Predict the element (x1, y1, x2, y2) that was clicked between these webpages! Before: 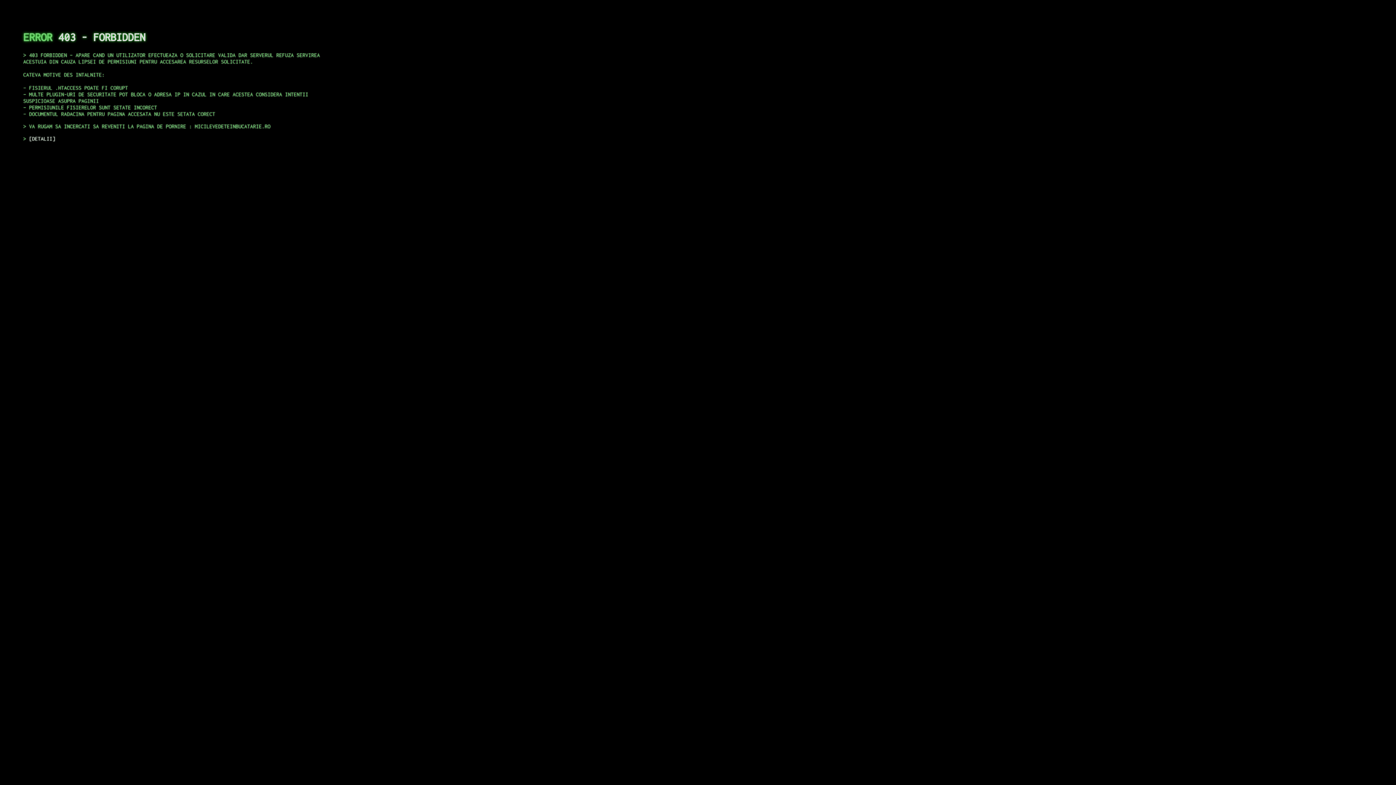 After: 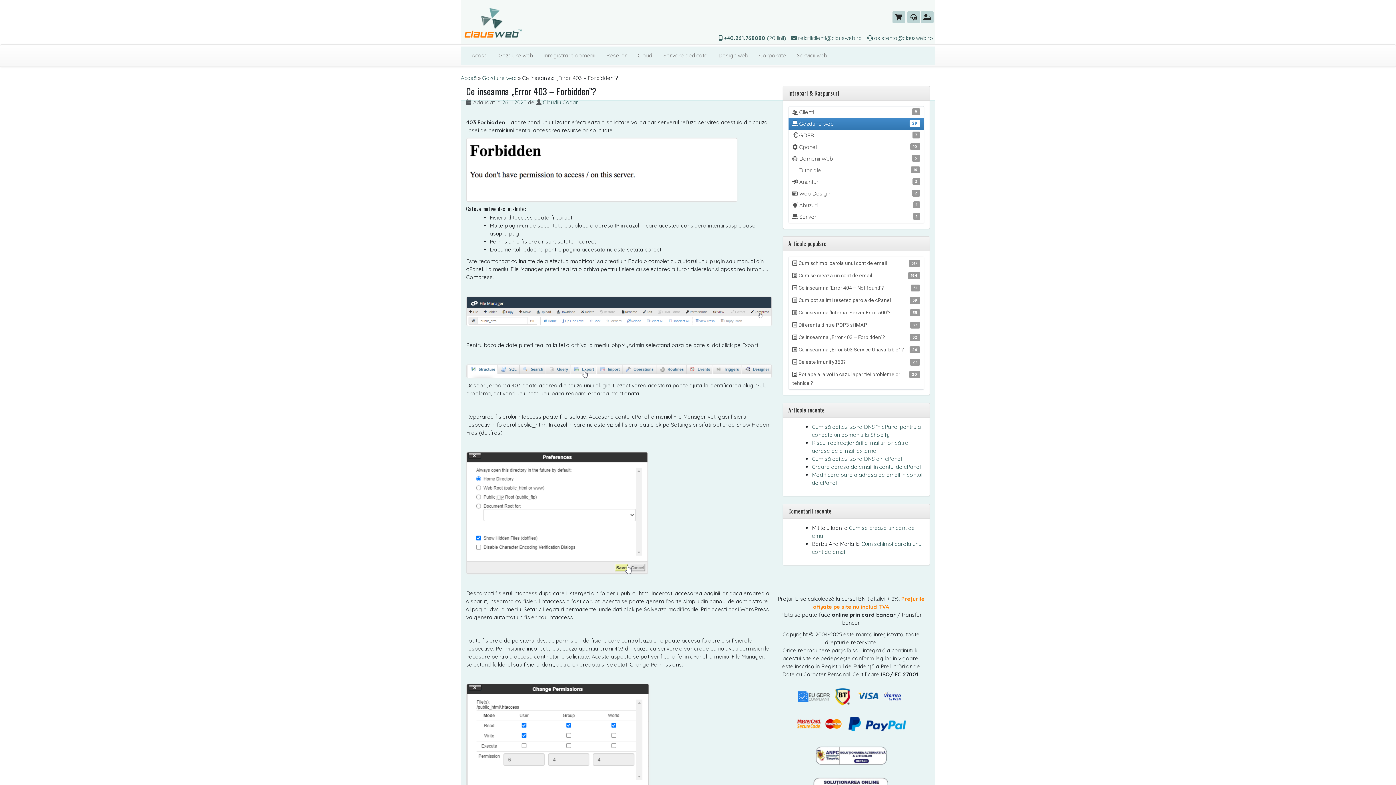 Action: label: DETALII bbox: (29, 135, 55, 141)